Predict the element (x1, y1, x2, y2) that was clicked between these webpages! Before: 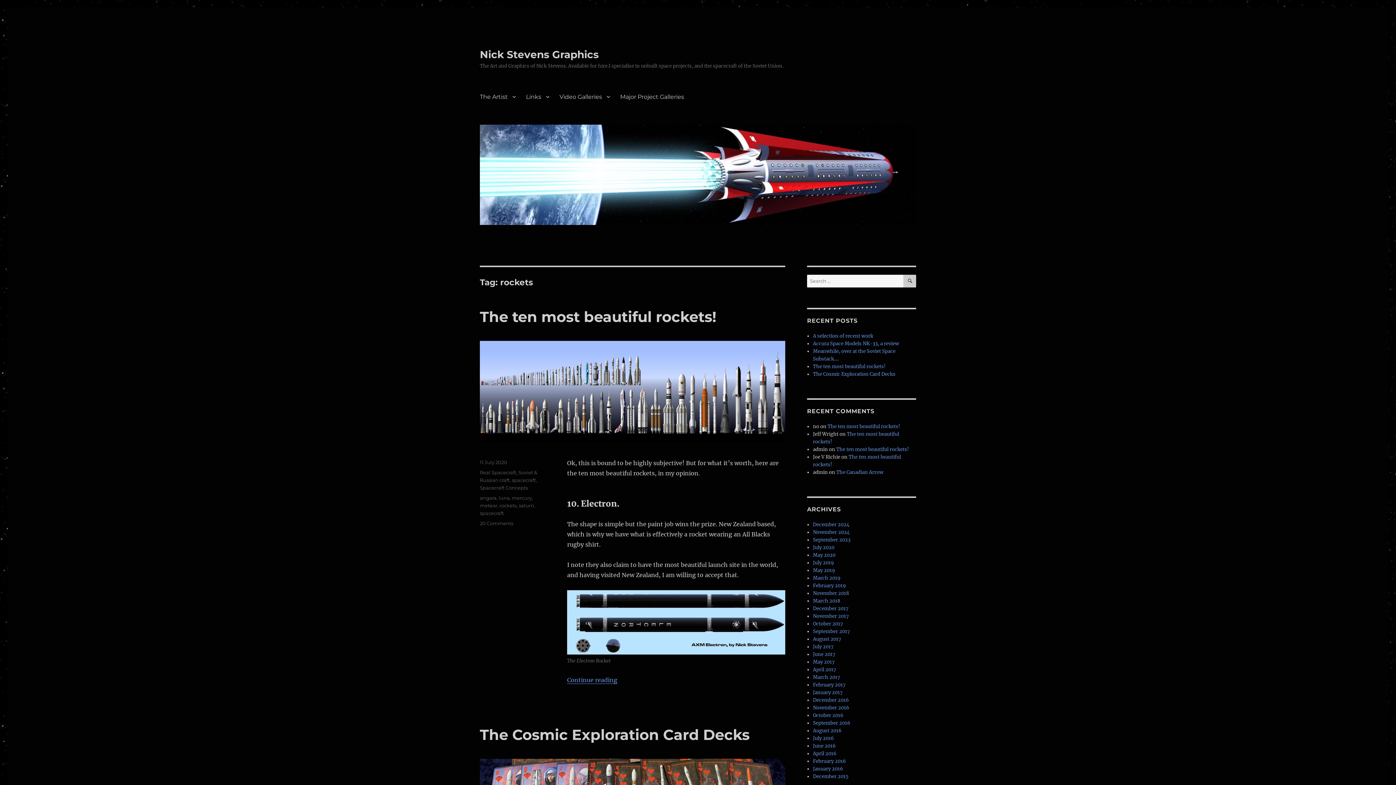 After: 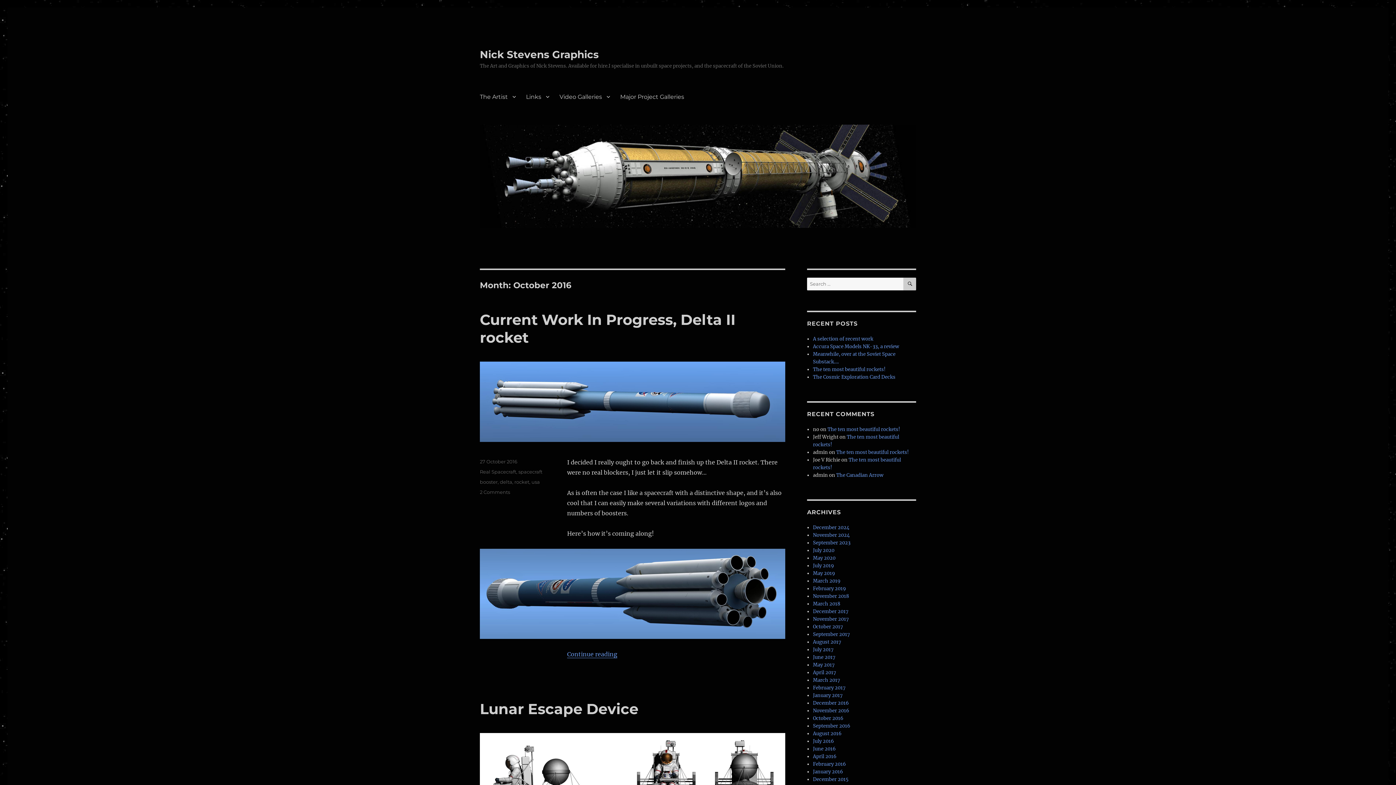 Action: label: October 2016 bbox: (813, 712, 843, 718)